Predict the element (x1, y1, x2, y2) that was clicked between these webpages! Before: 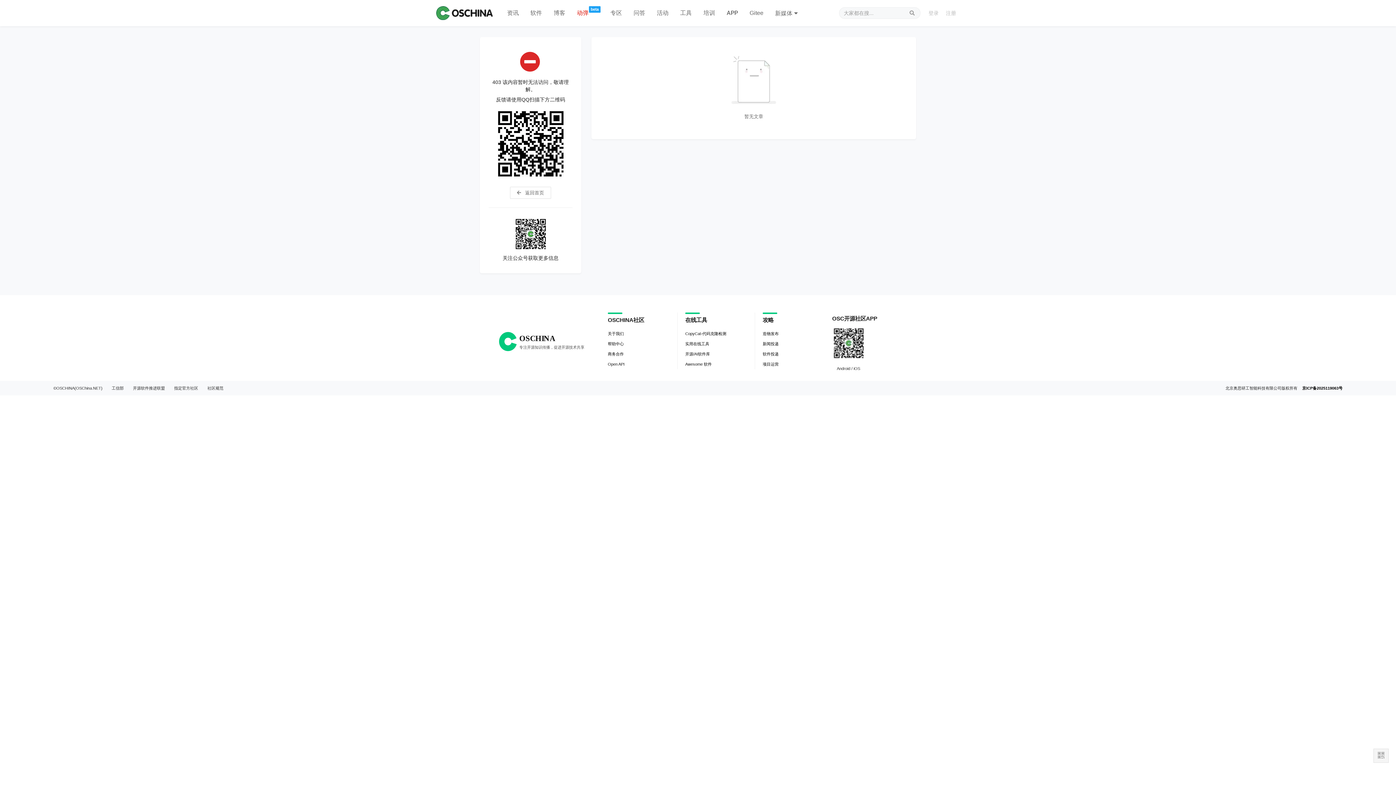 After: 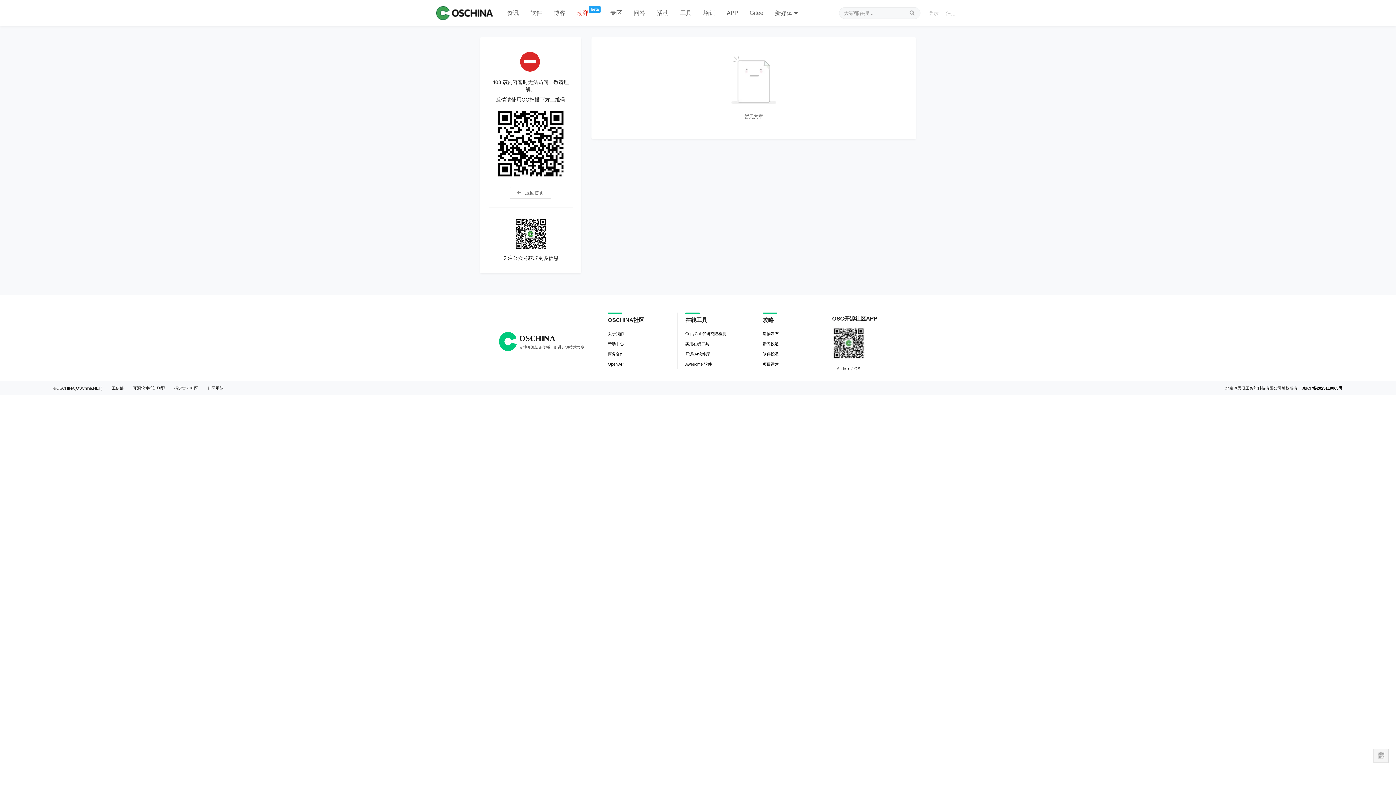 Action: label: 实用在线工具 bbox: (685, 339, 709, 349)